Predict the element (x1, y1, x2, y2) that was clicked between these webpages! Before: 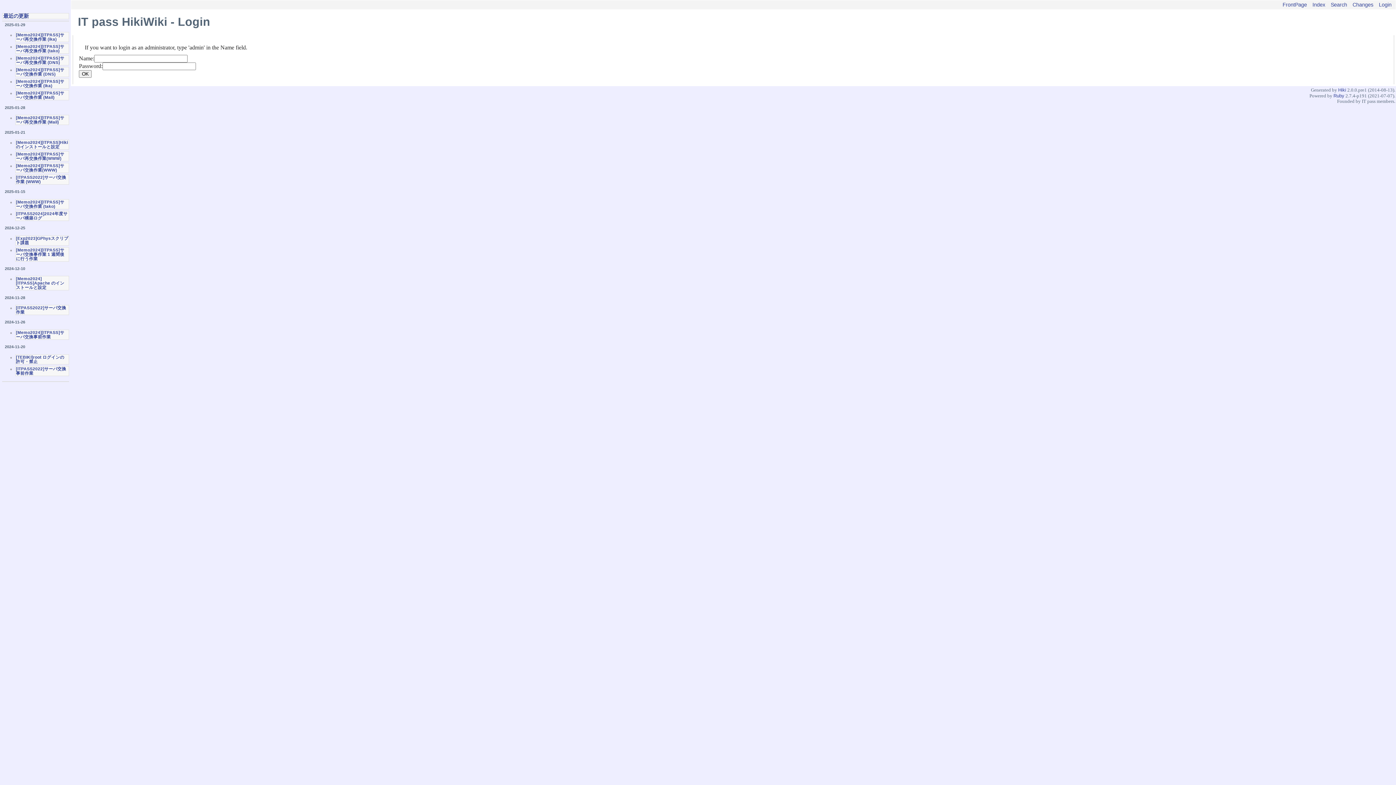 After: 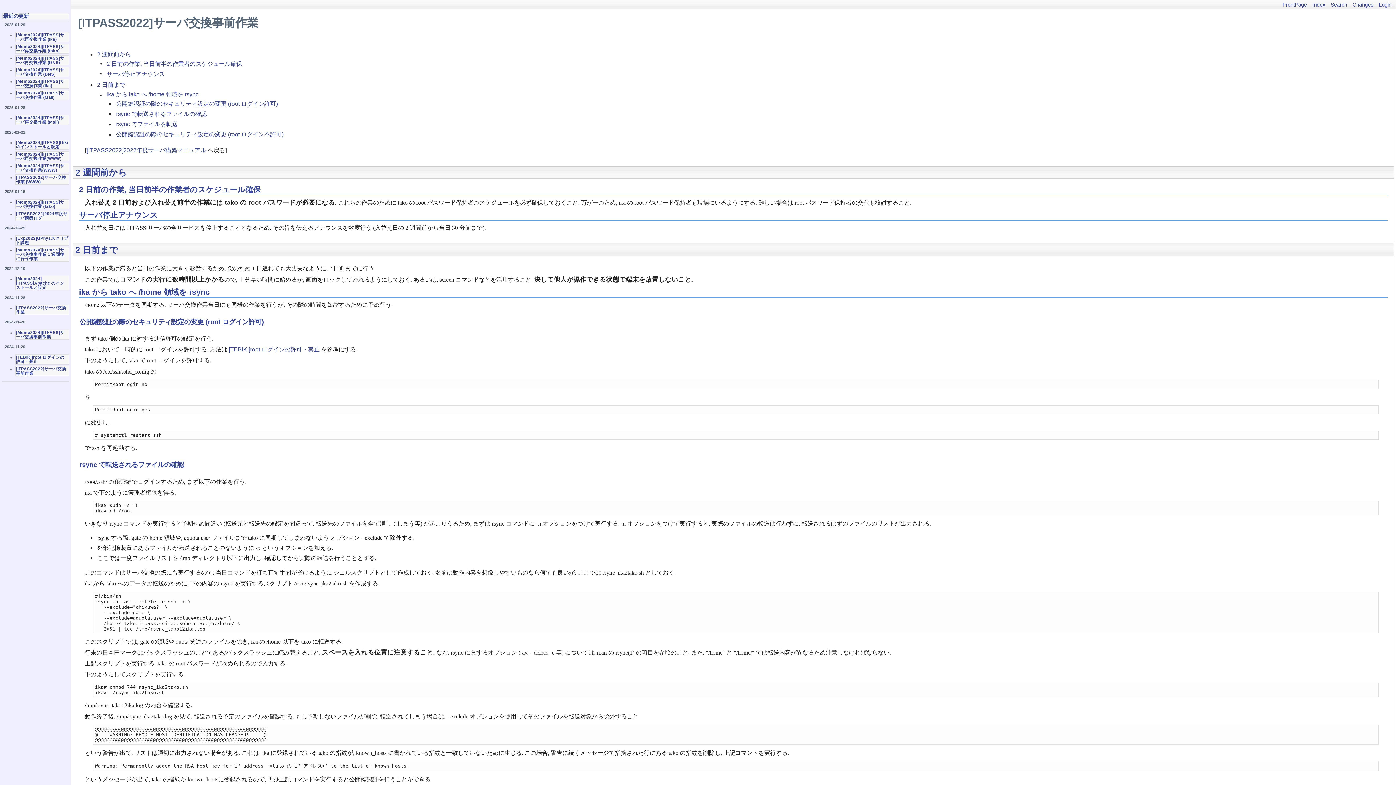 Action: bbox: (16, 366, 66, 375) label: [ITPASS2022]サーバ交換事前作業